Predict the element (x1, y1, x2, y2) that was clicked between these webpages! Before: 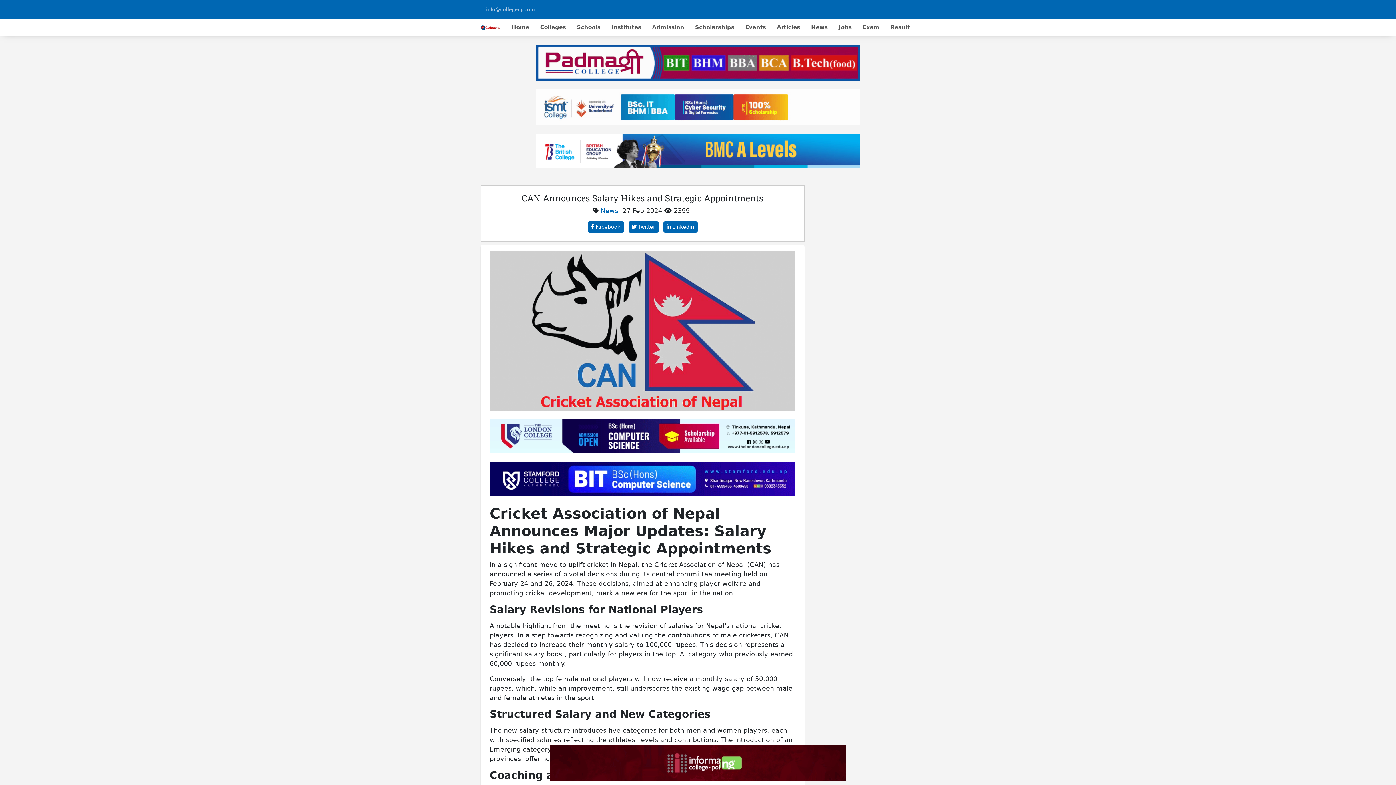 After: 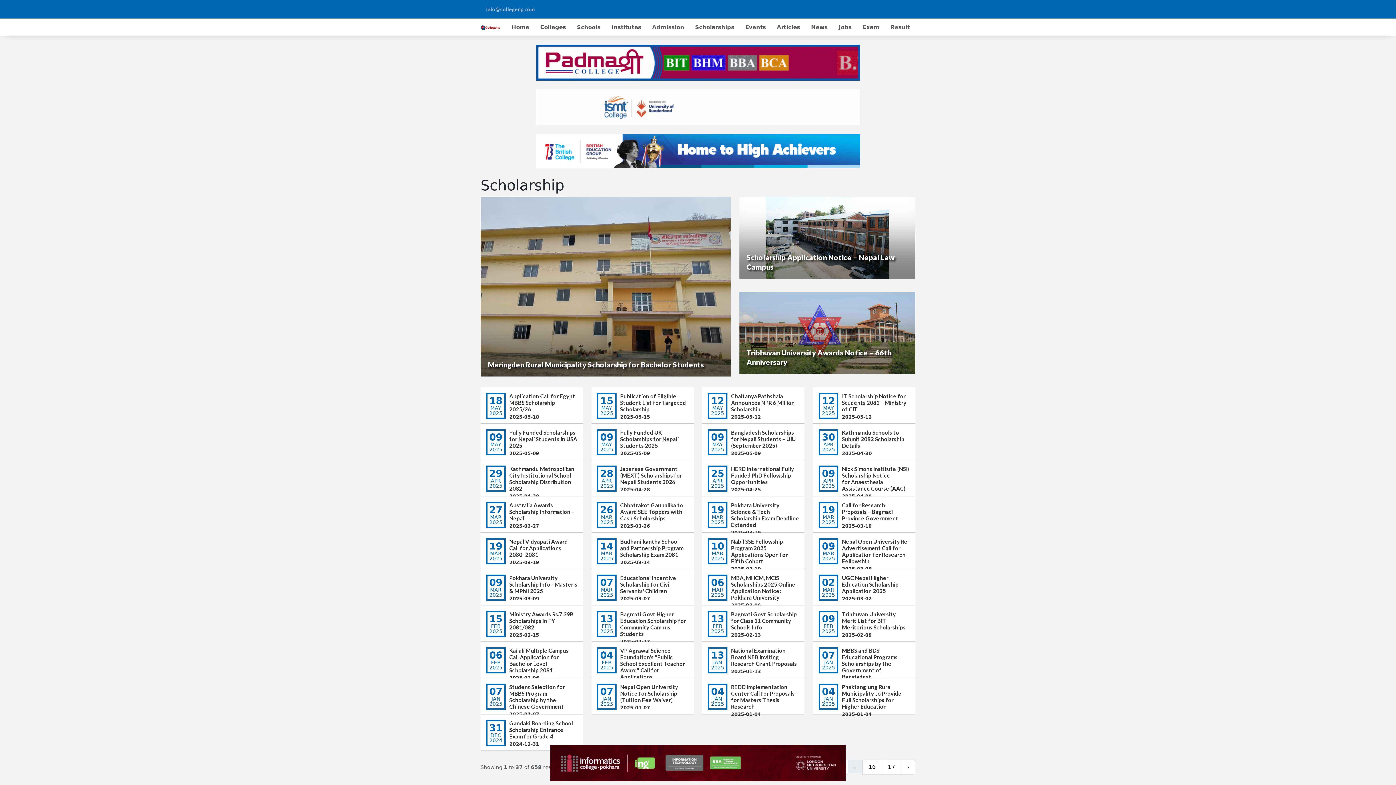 Action: bbox: (689, 21, 740, 33) label: Scholarships